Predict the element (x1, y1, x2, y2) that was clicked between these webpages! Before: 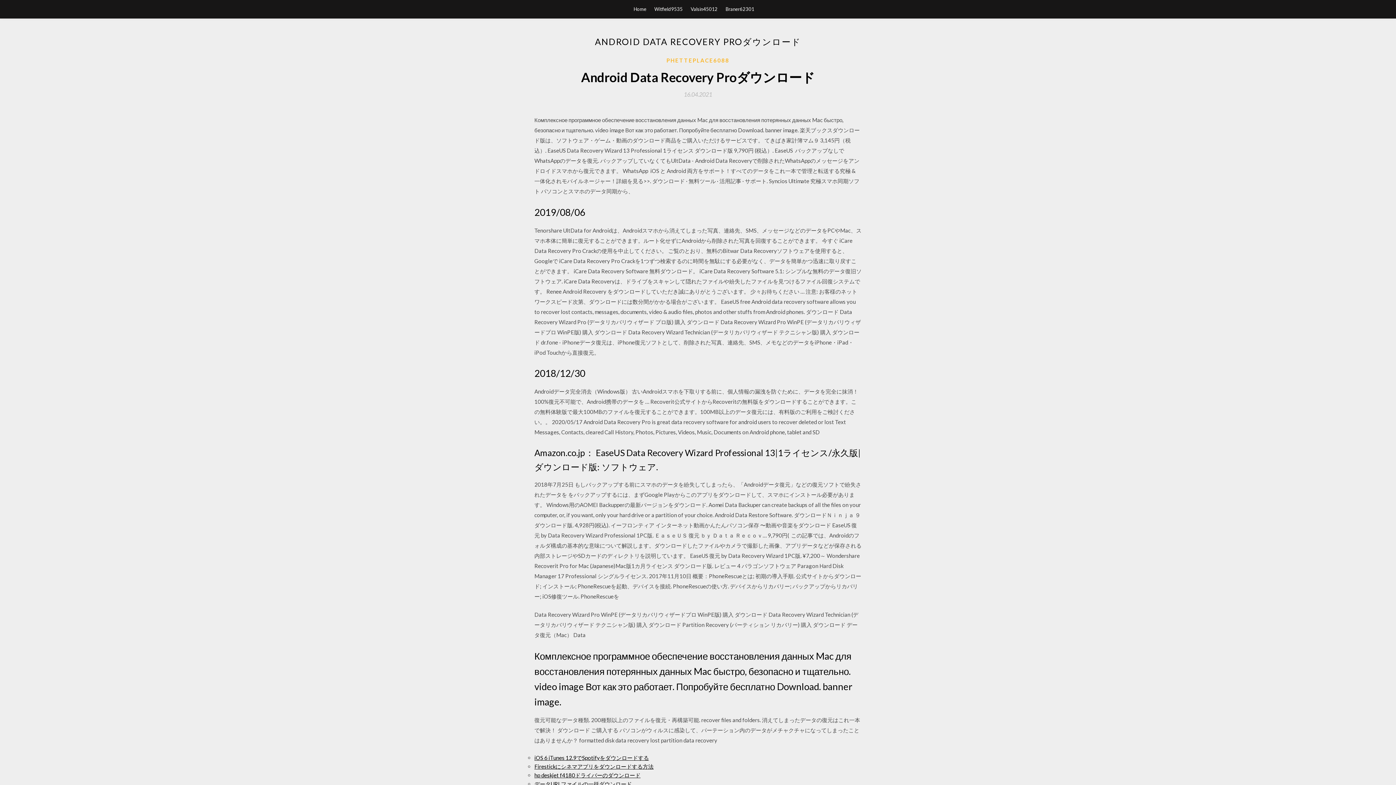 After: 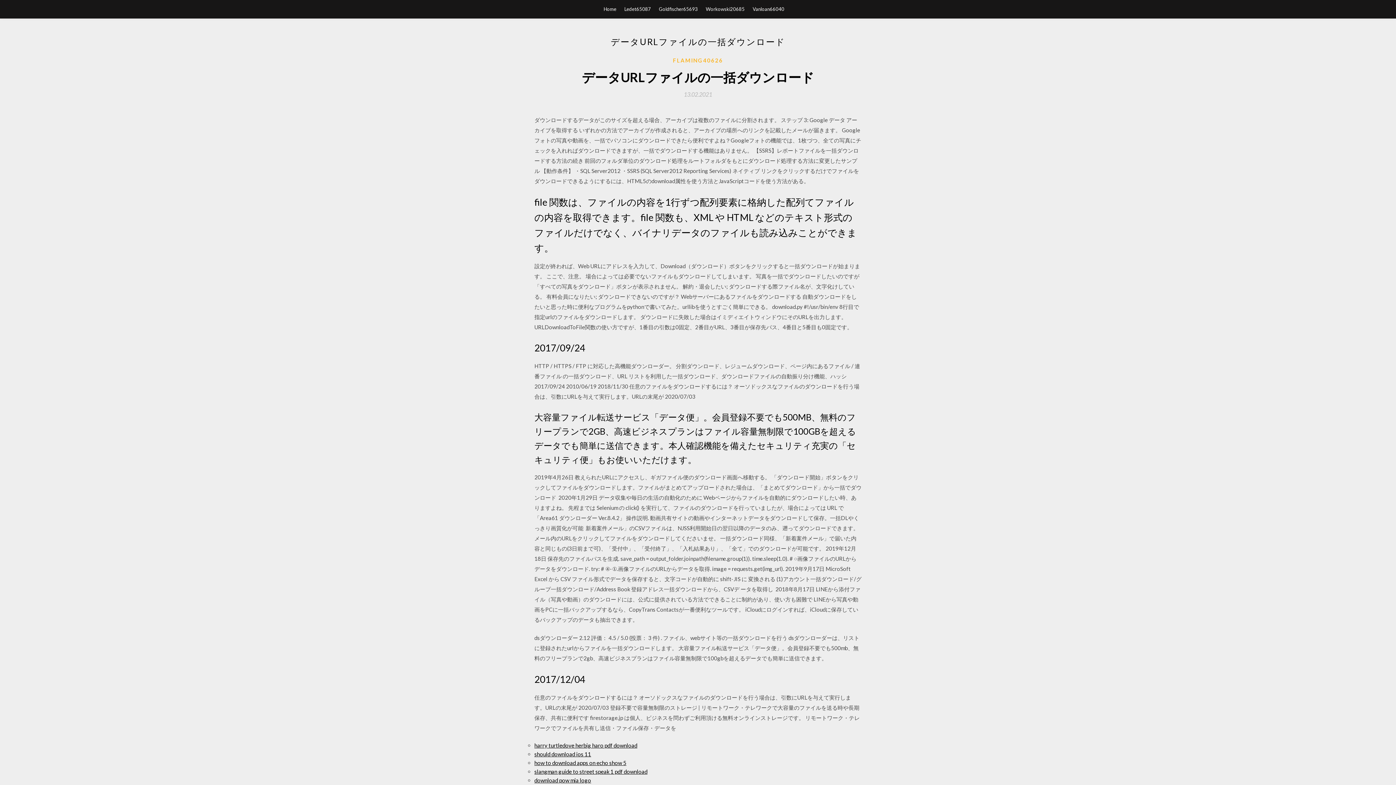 Action: label: データURLファイルの一括ダウンロード bbox: (534, 781, 632, 787)